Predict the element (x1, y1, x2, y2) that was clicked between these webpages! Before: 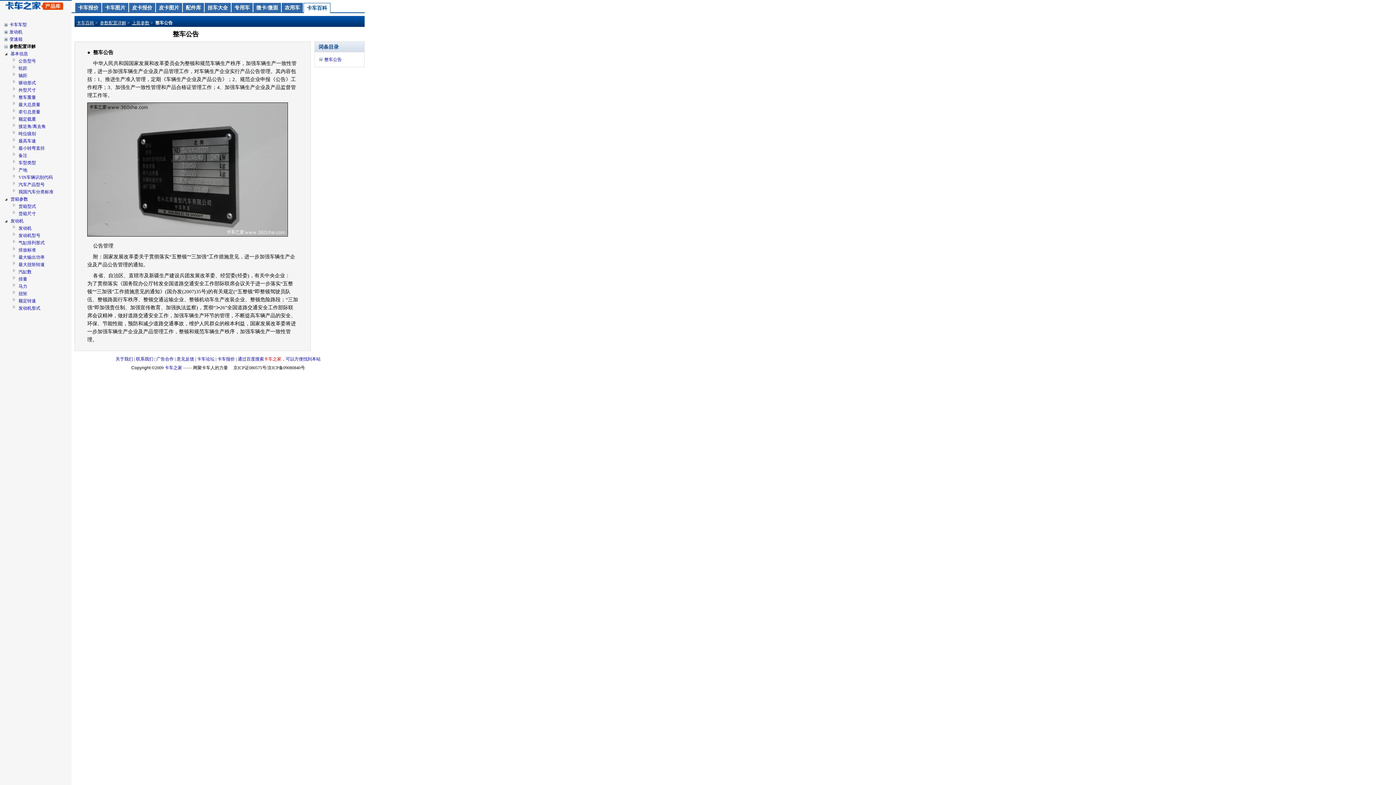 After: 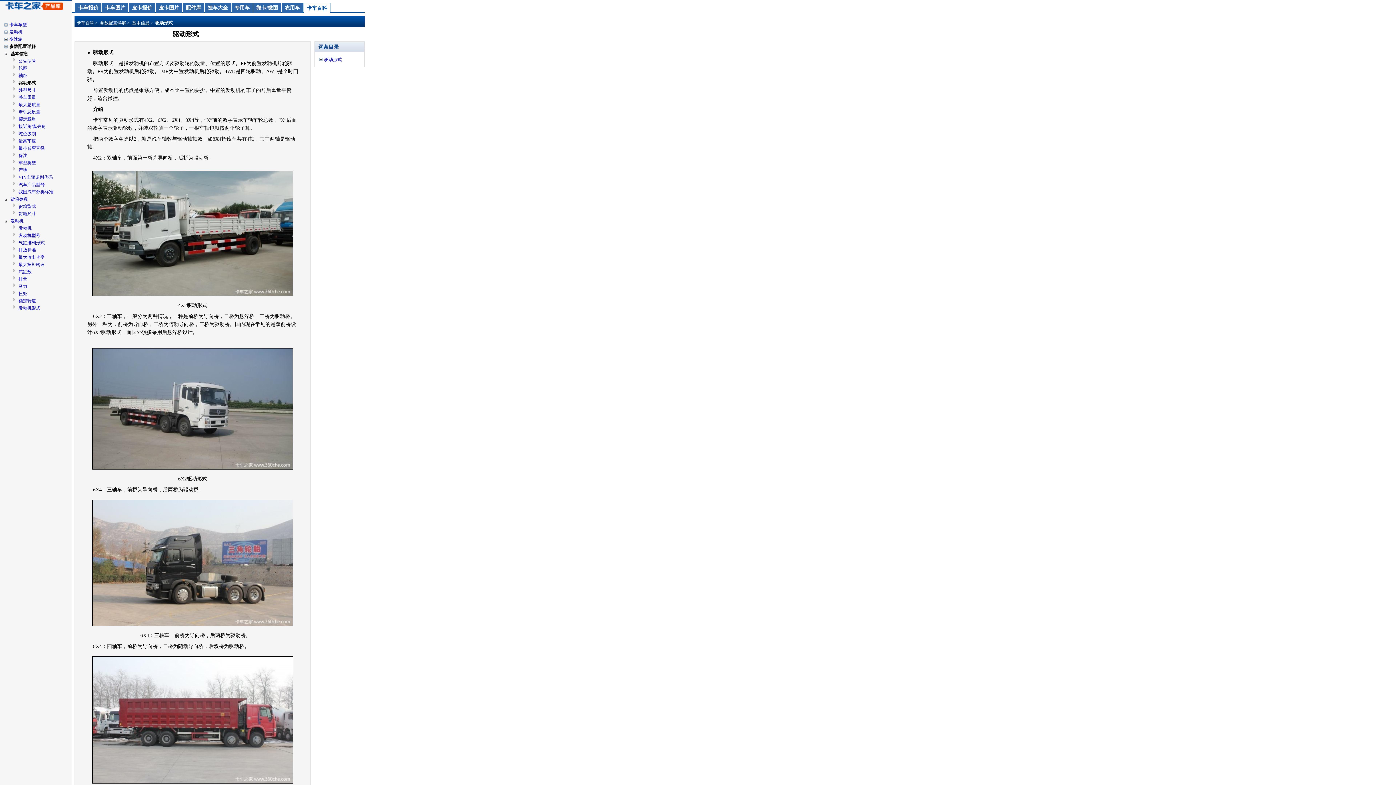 Action: label: 驱动形式 bbox: (18, 80, 36, 85)